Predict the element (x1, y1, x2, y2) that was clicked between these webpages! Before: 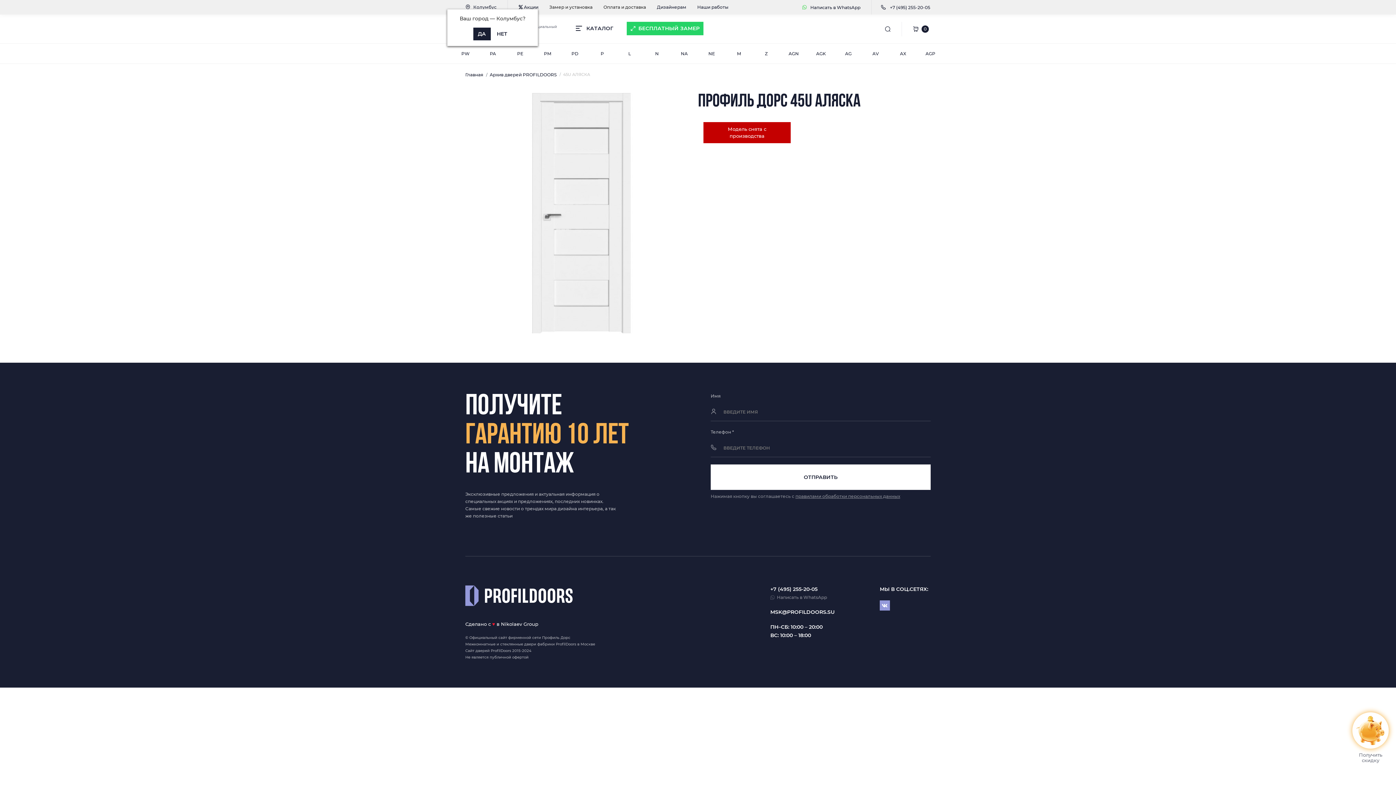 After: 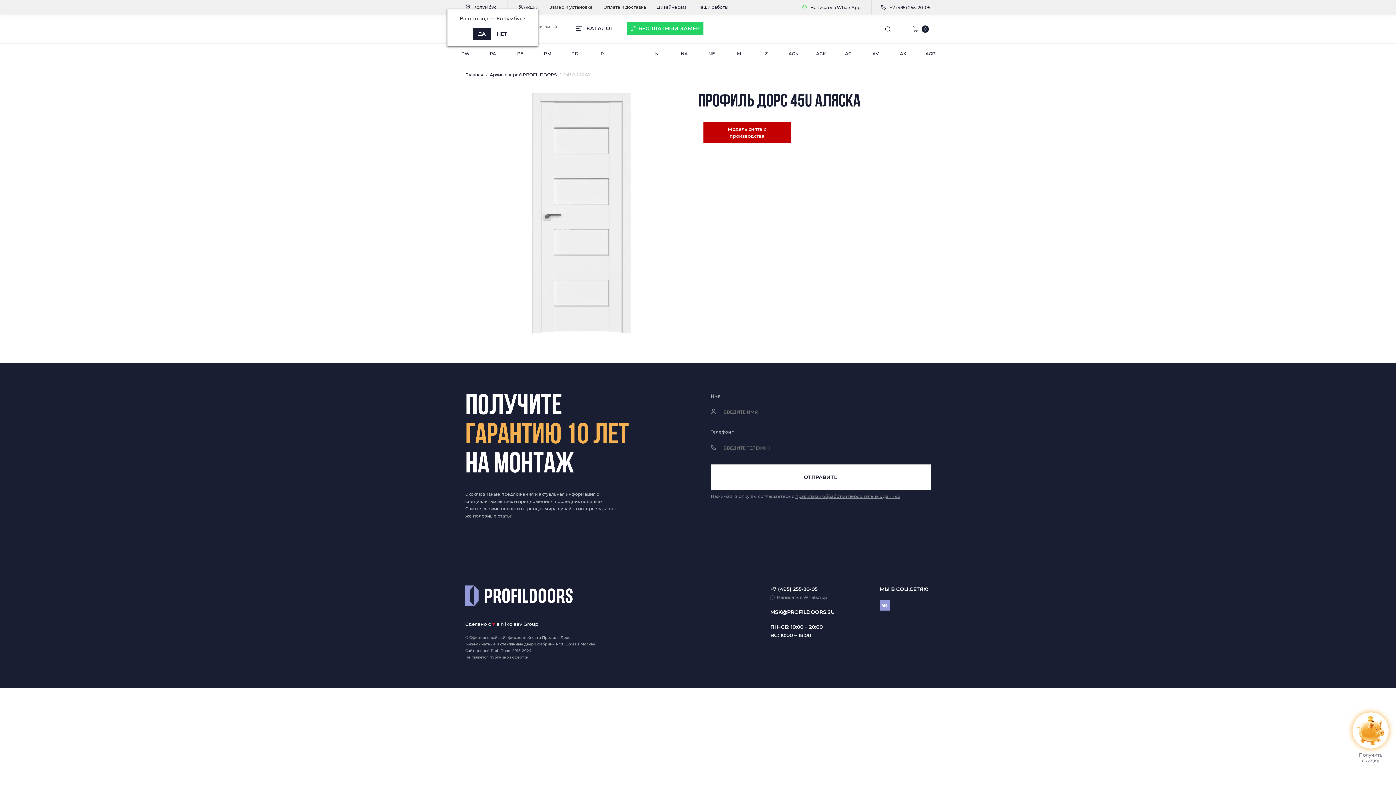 Action: bbox: (889, 4, 930, 10) label: +7 (495) 255-20-05